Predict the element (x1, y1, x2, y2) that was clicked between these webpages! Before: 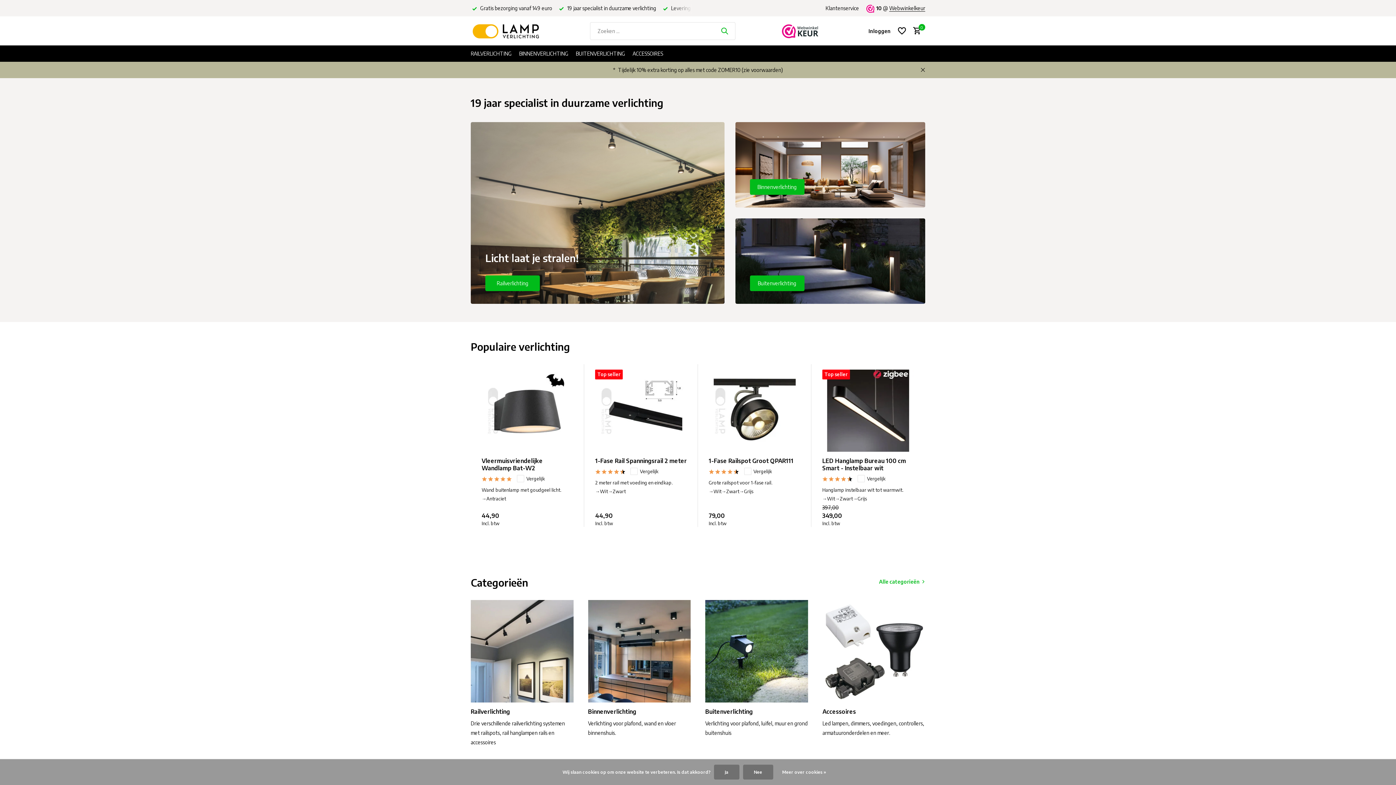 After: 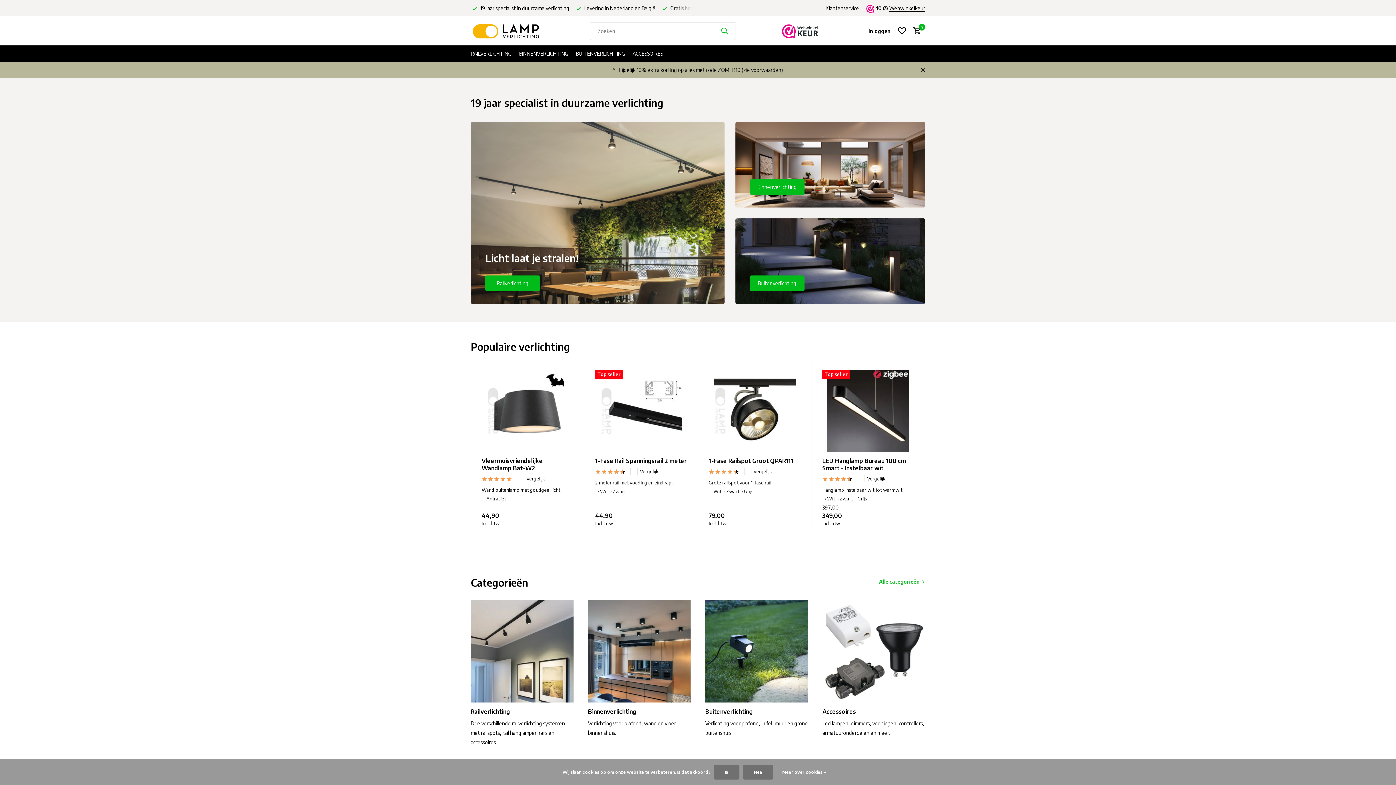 Action: bbox: (470, 16, 543, 45)